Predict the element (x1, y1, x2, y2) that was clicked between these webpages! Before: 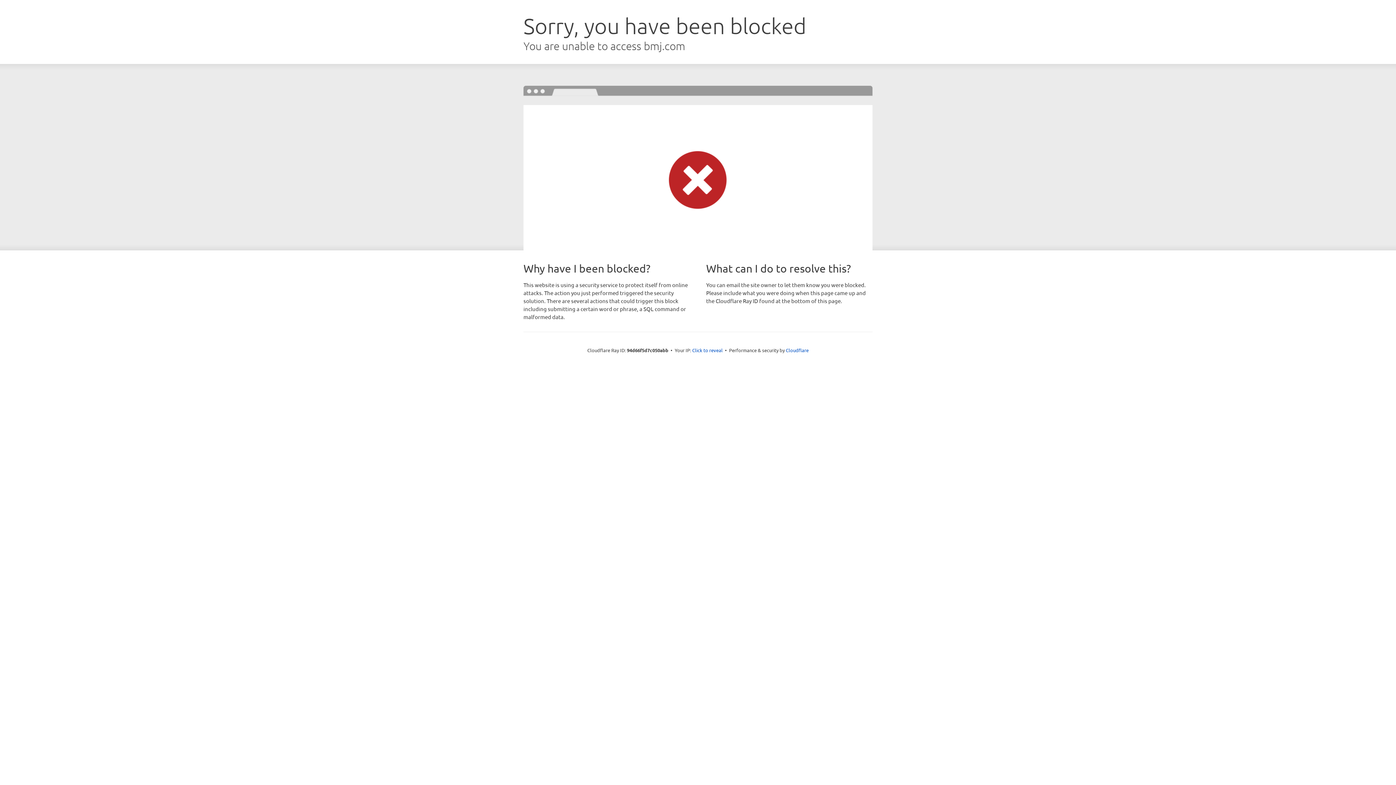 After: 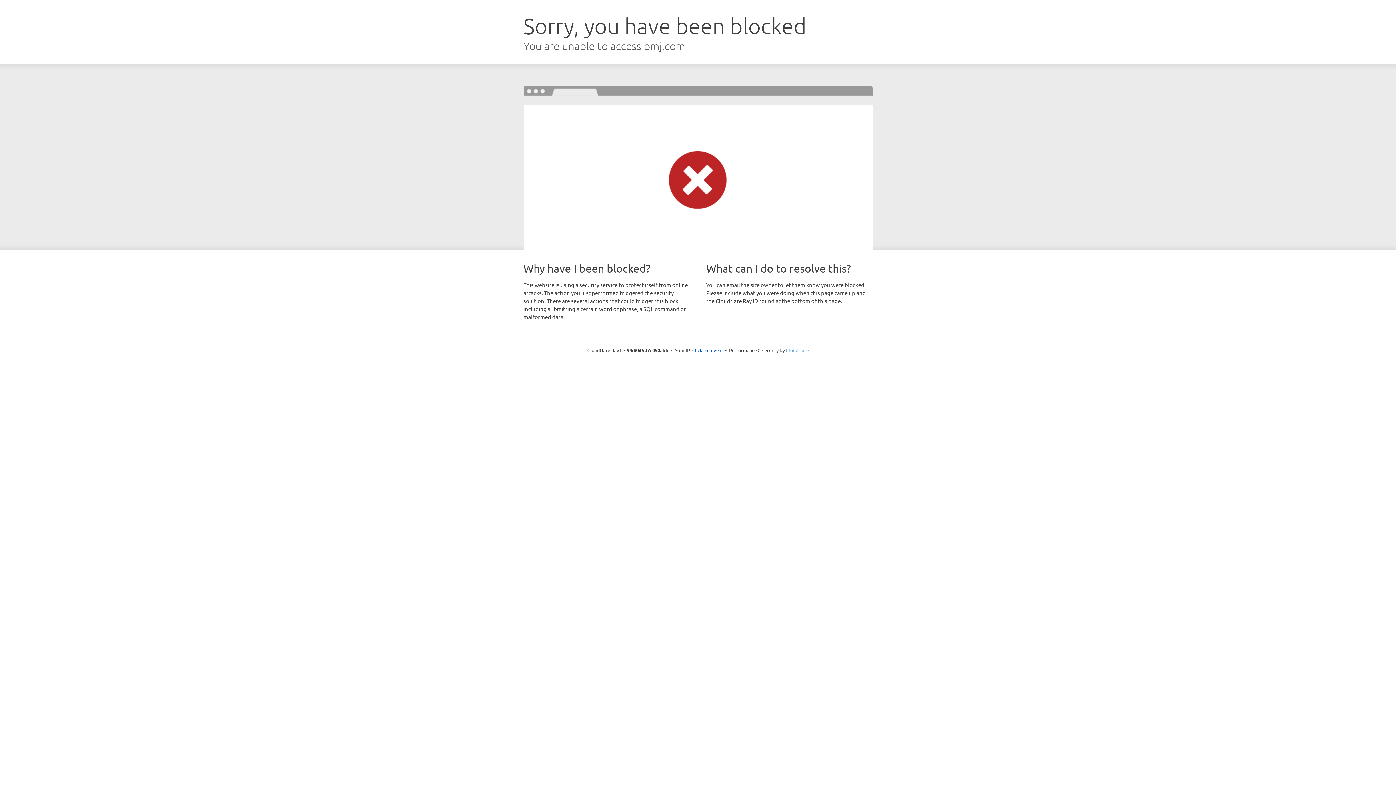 Action: bbox: (786, 347, 808, 353) label: Cloudflare